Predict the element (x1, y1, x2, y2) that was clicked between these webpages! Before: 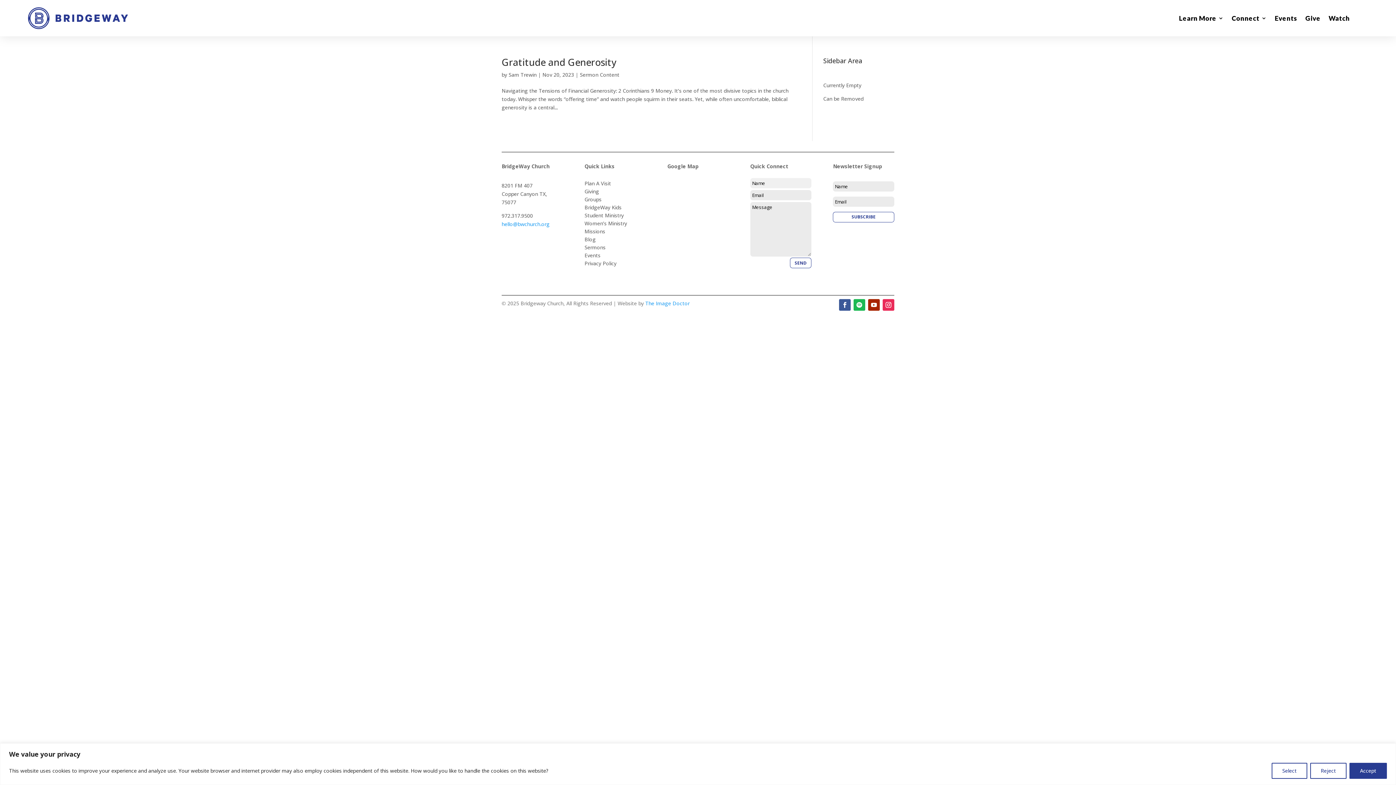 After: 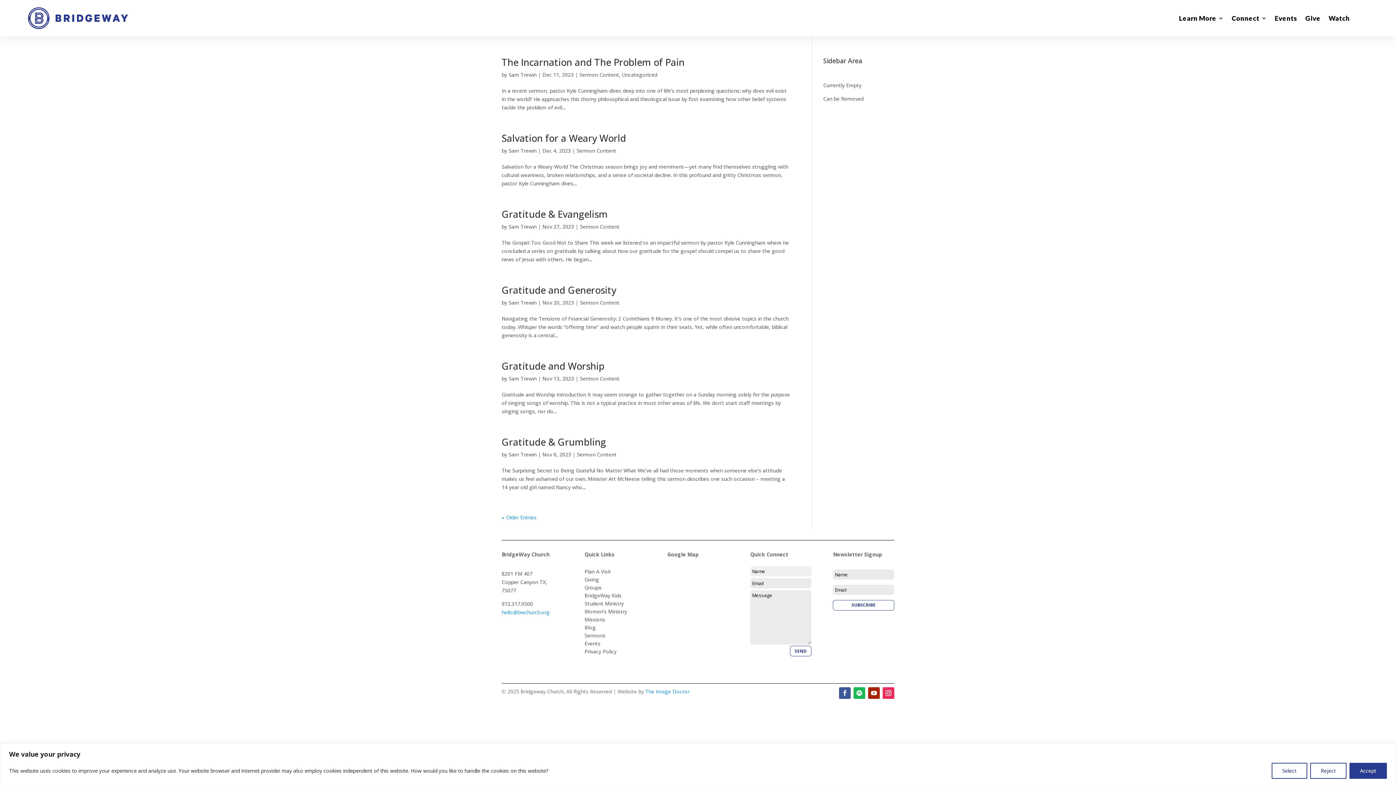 Action: bbox: (580, 71, 619, 78) label: Sermon Content